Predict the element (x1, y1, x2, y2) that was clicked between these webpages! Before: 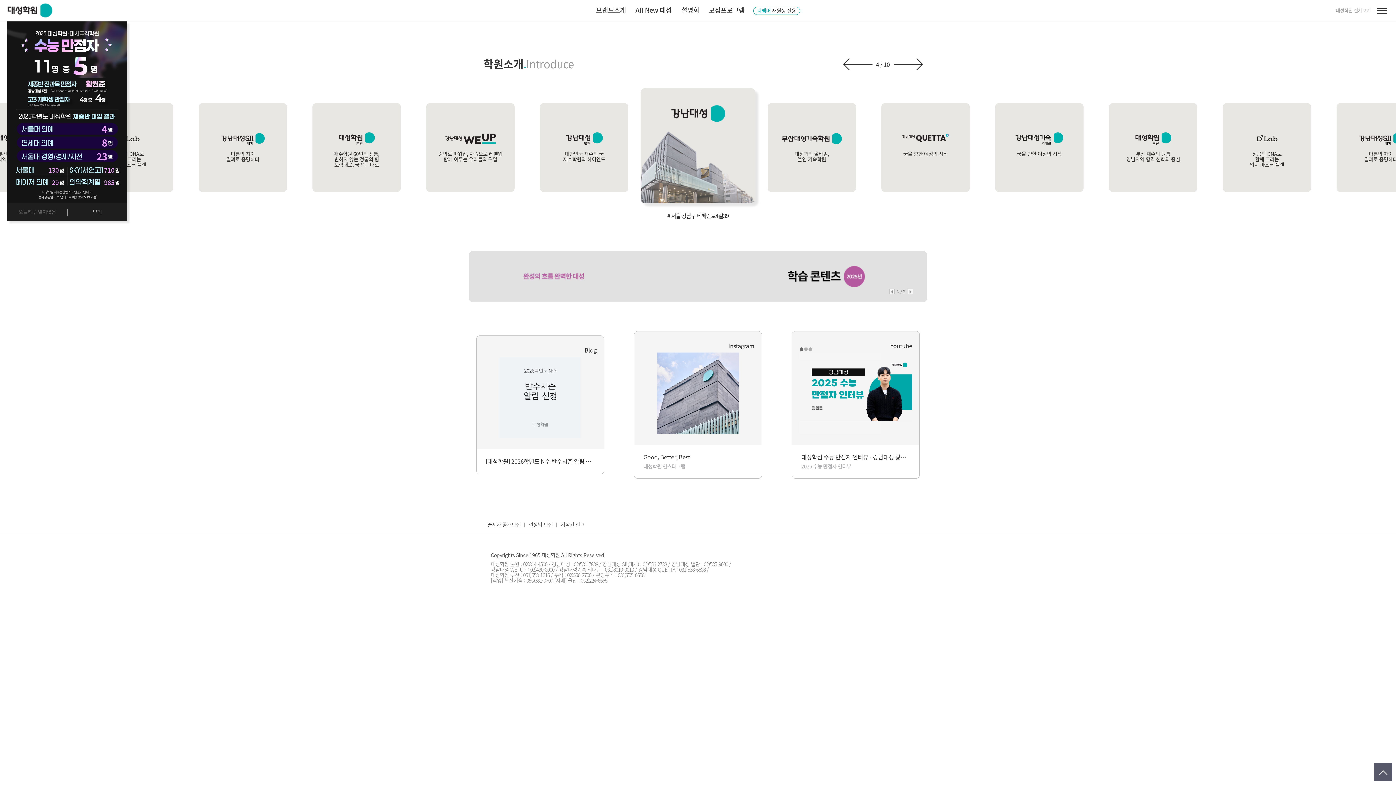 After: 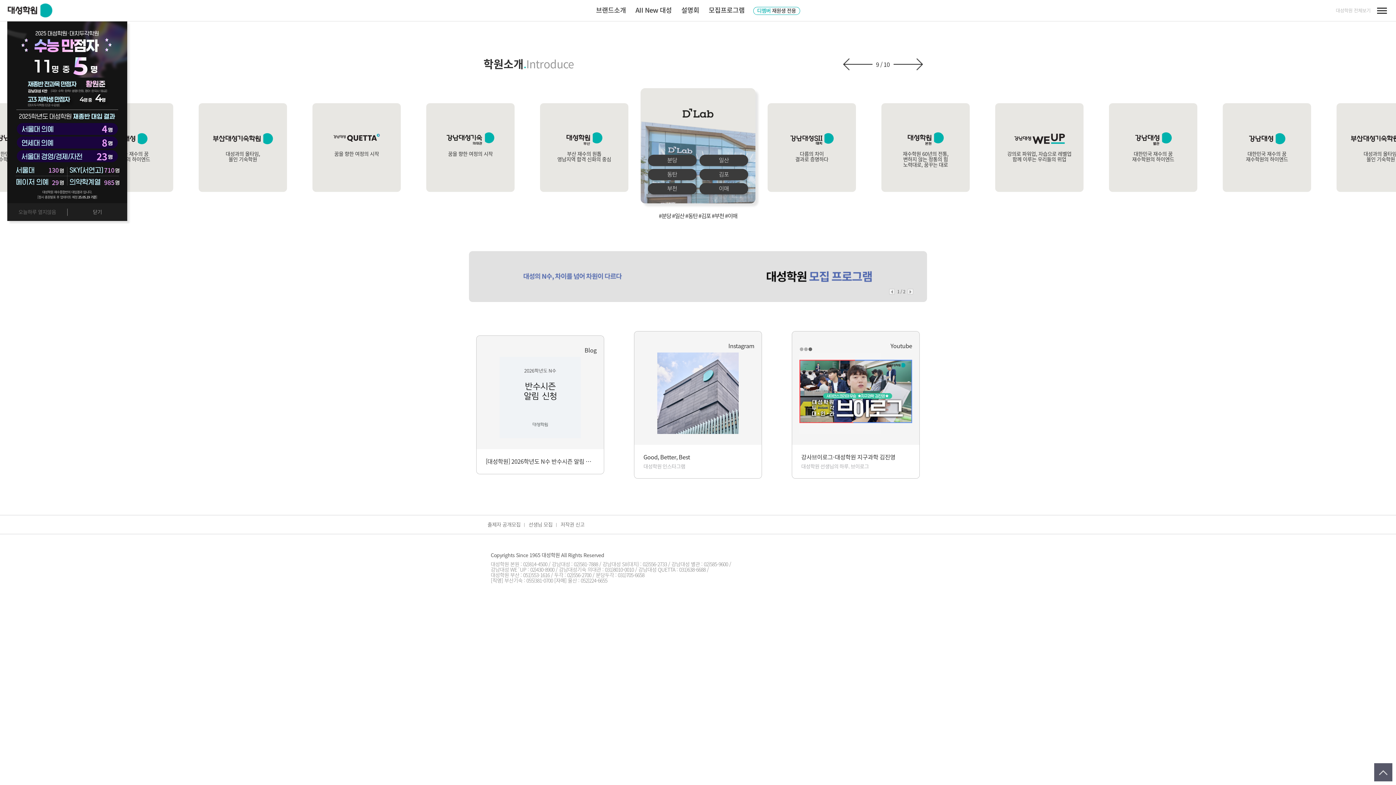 Action: bbox: (568, 578, 607, 583) label: 울산 : 052)224-6655